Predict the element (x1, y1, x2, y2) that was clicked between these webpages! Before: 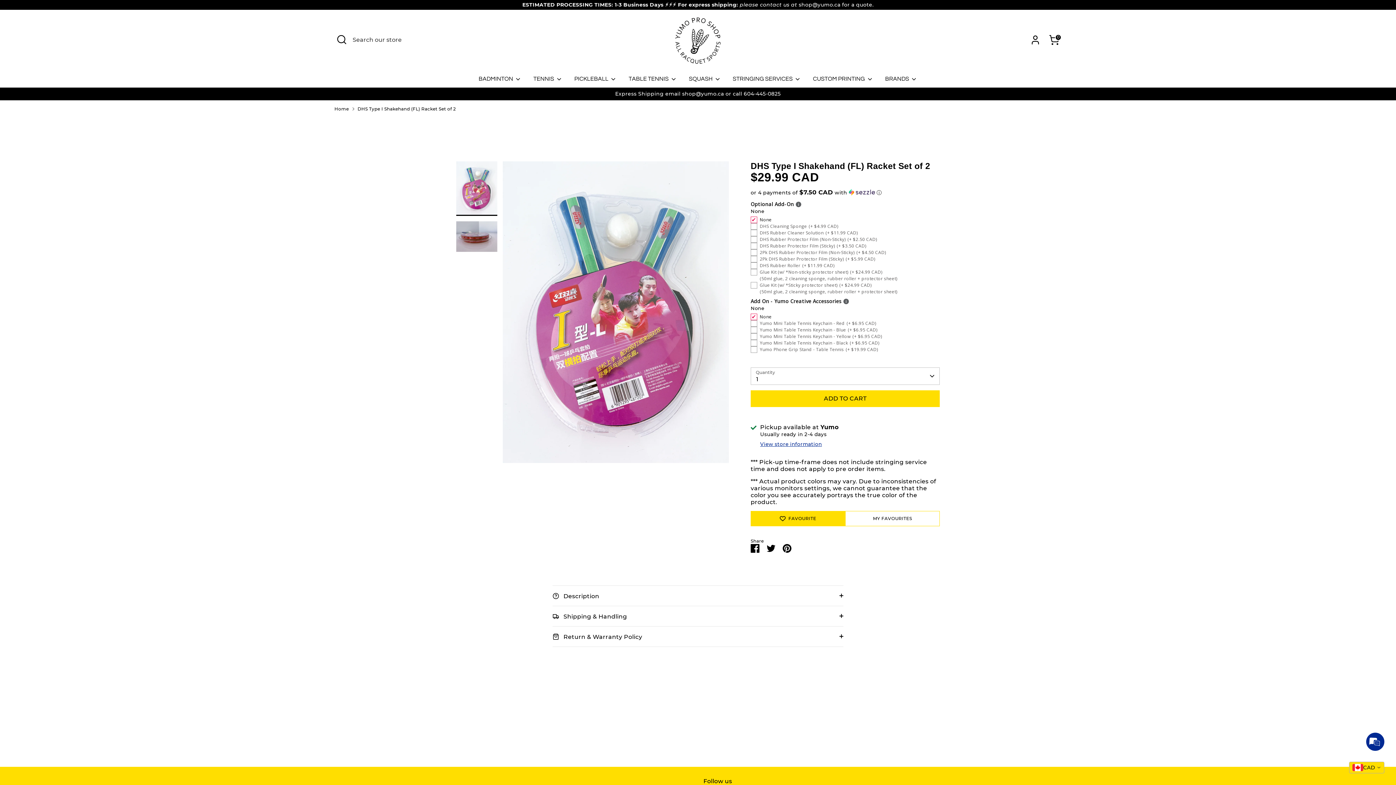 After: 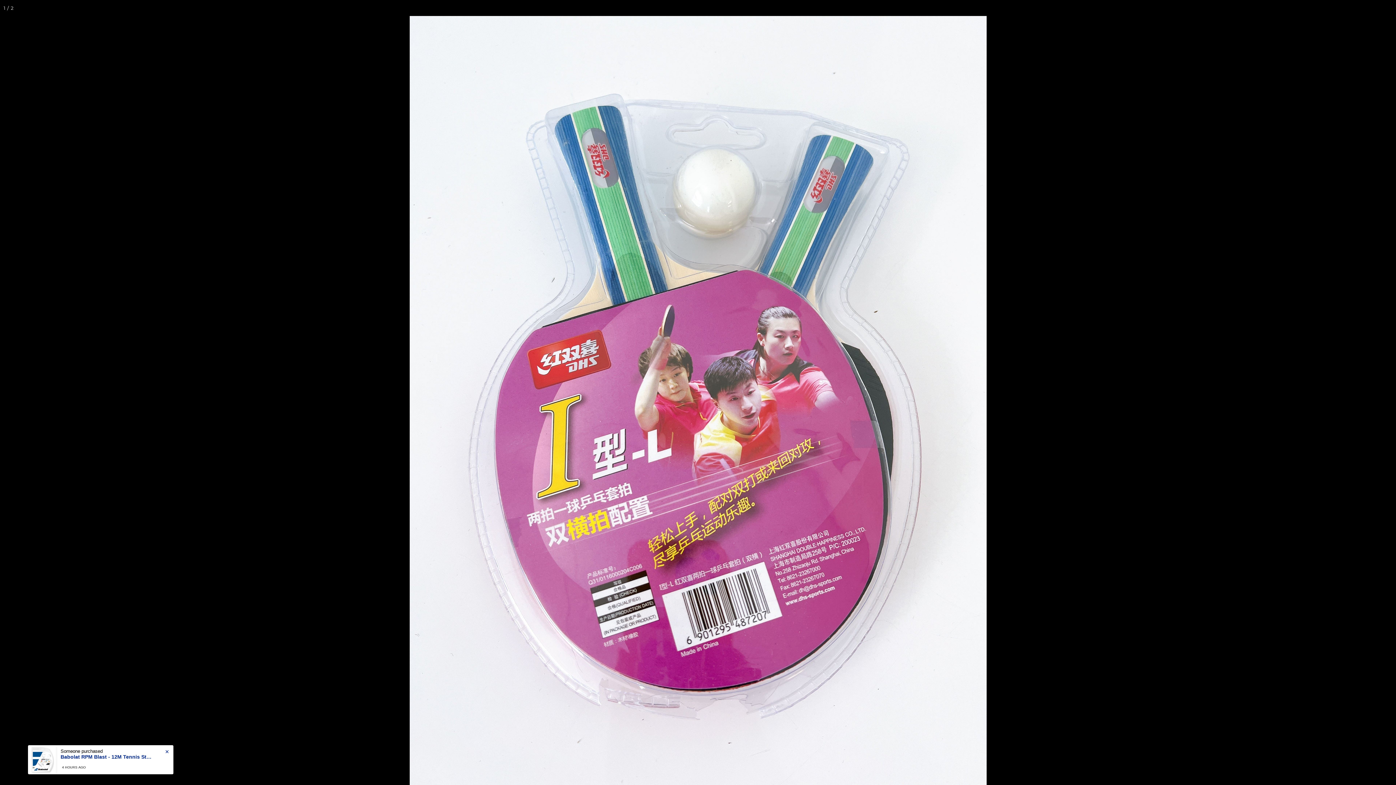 Action: bbox: (502, 161, 729, 463)